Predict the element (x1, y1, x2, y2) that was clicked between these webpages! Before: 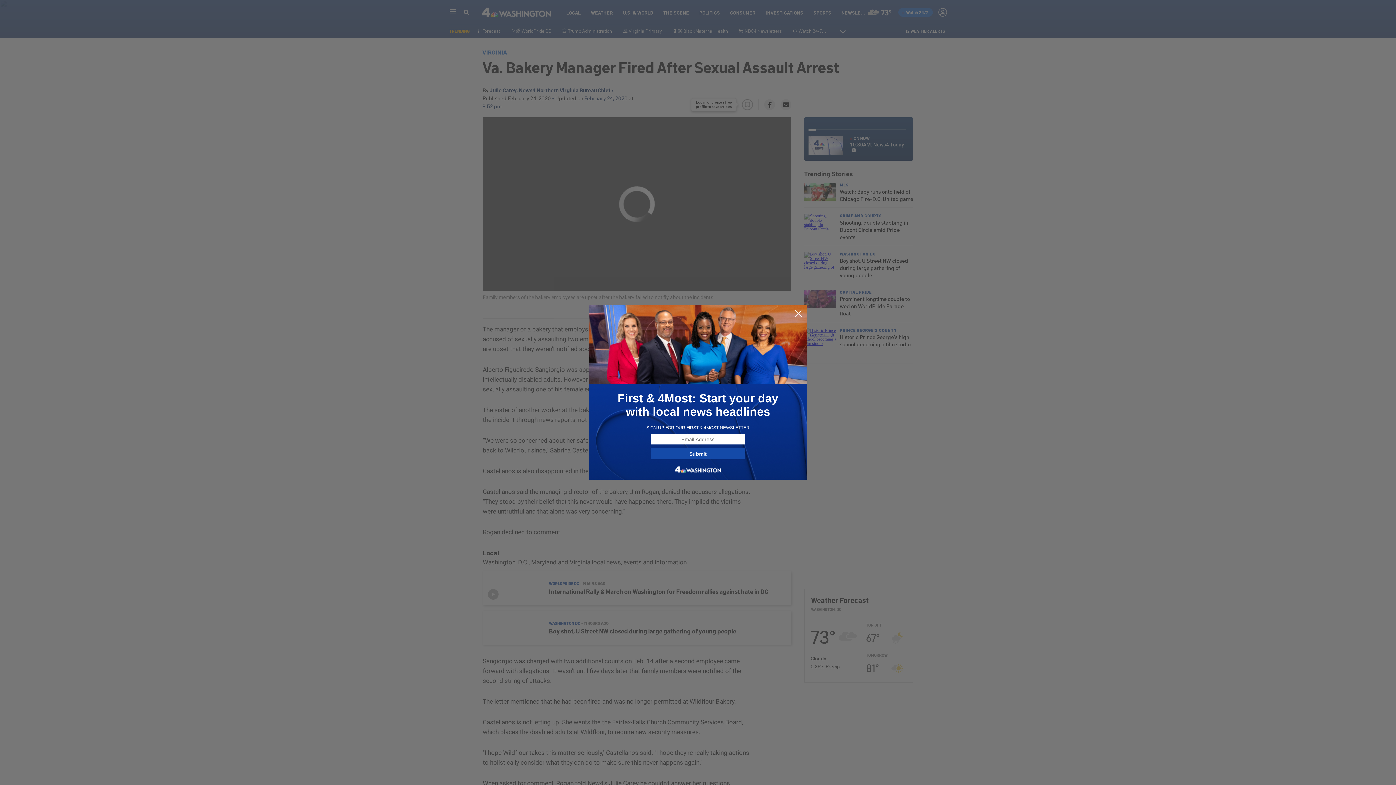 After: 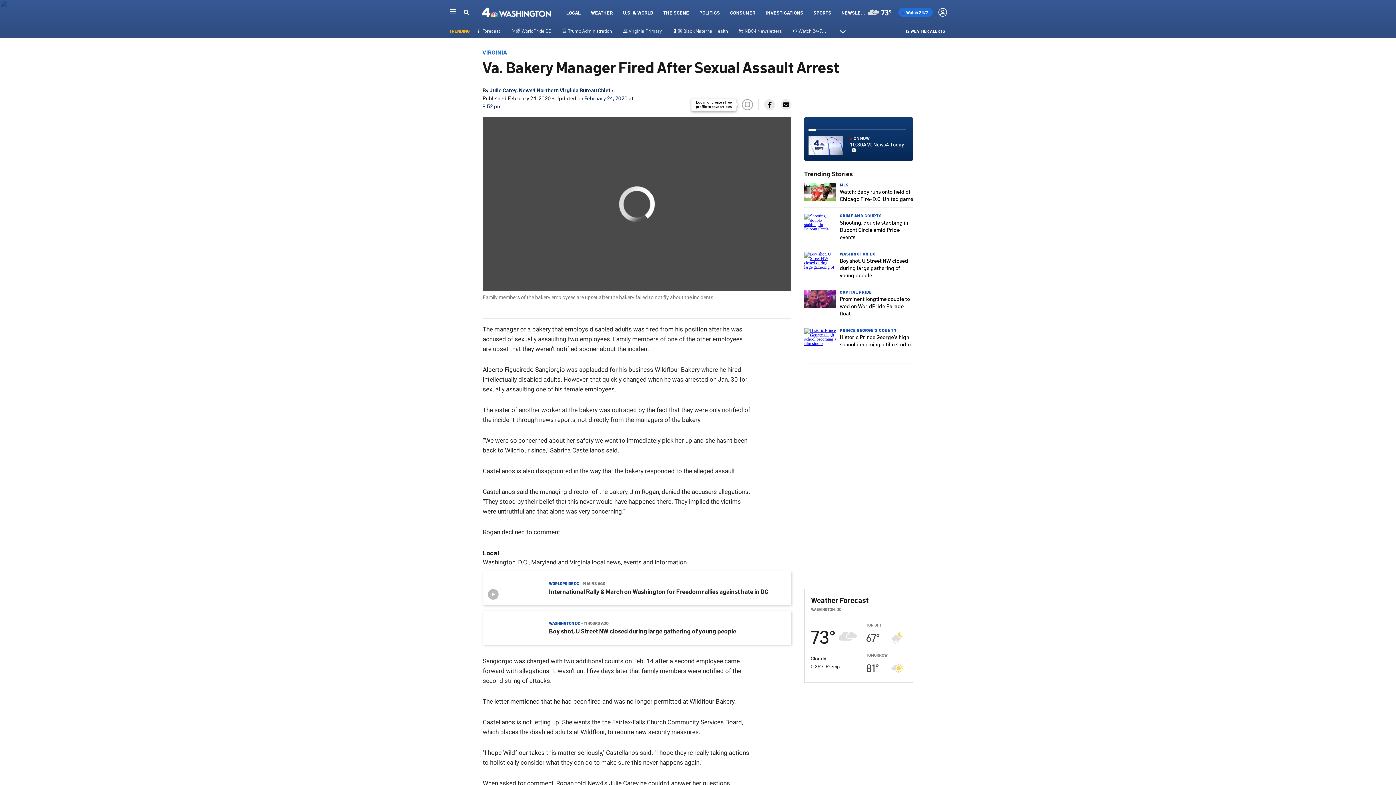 Action: bbox: (794, 309, 802, 318)